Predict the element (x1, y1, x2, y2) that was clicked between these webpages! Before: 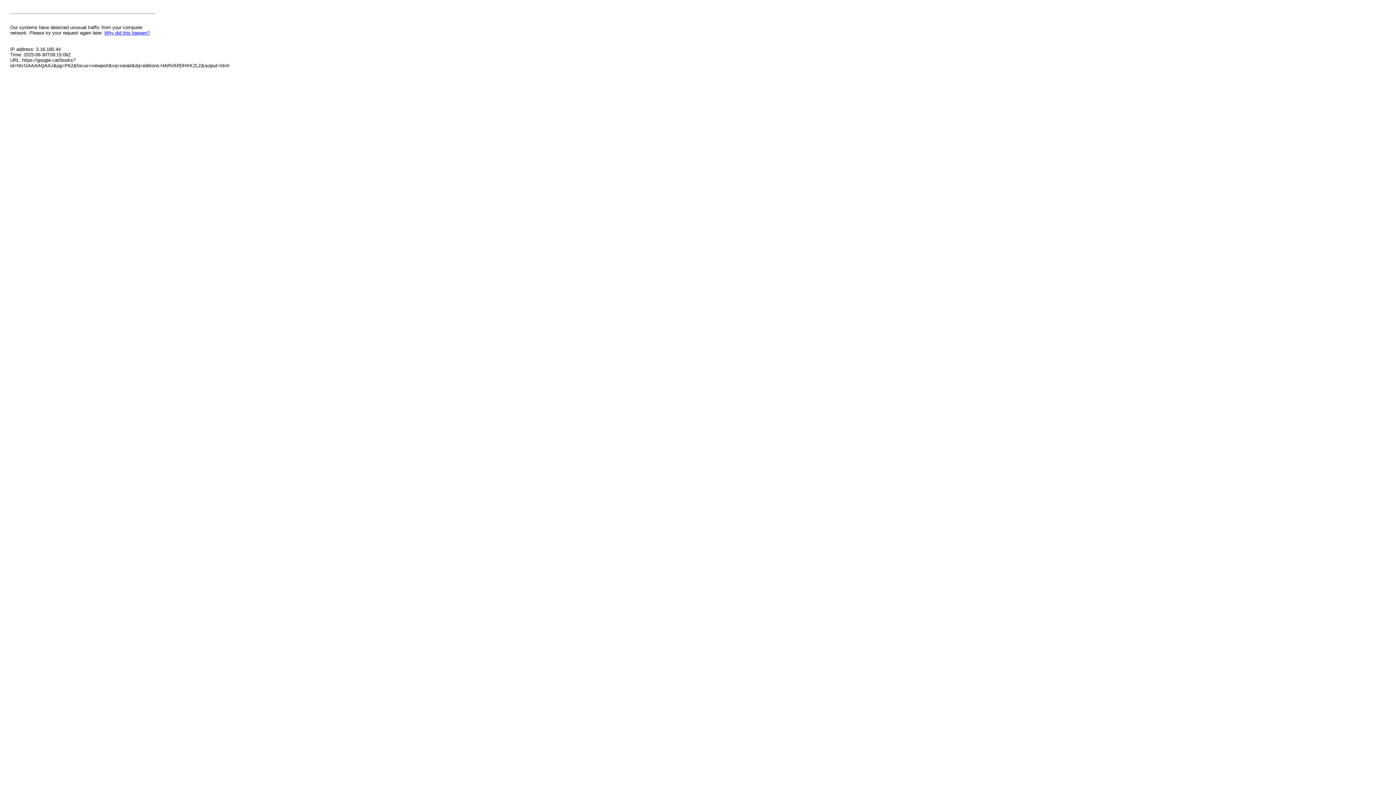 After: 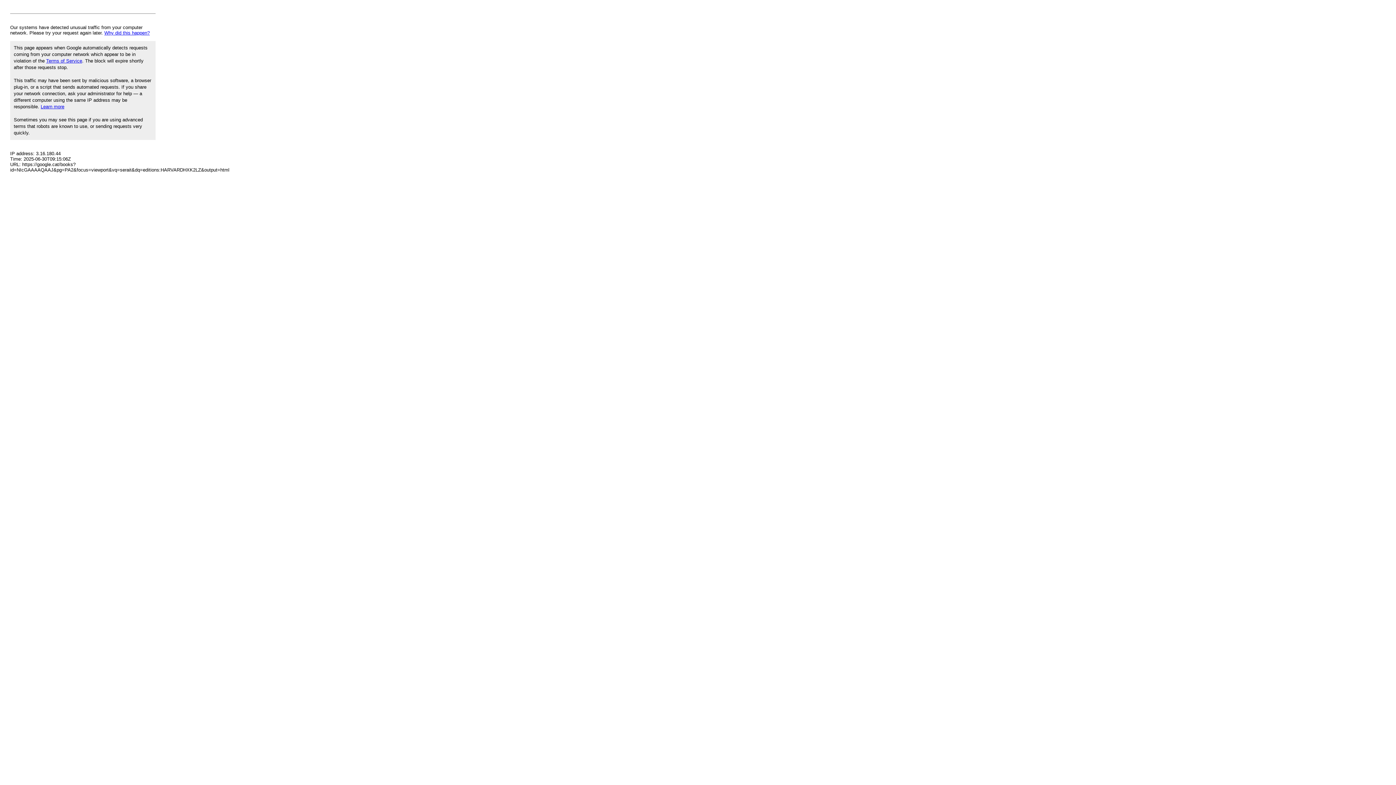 Action: bbox: (104, 30, 149, 35) label: Why did this happen?